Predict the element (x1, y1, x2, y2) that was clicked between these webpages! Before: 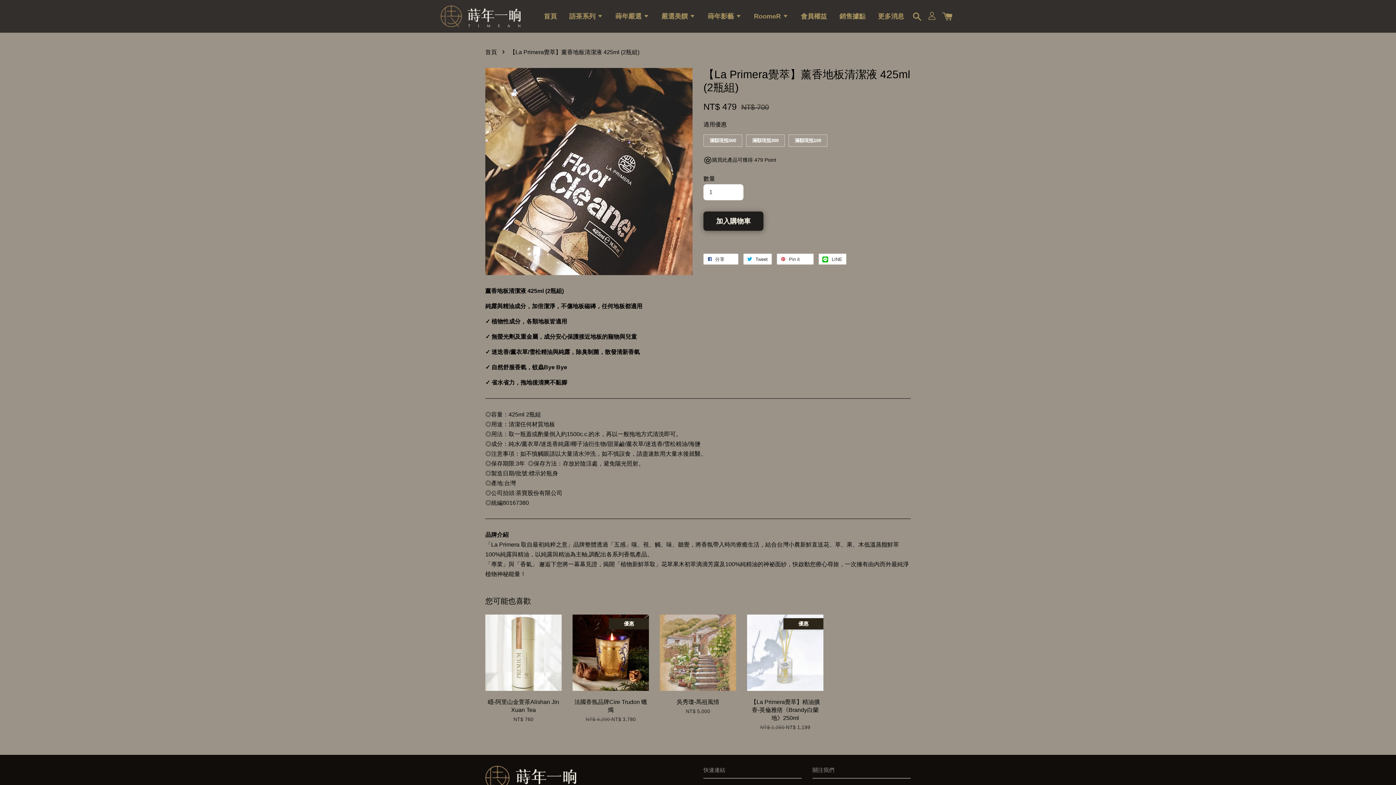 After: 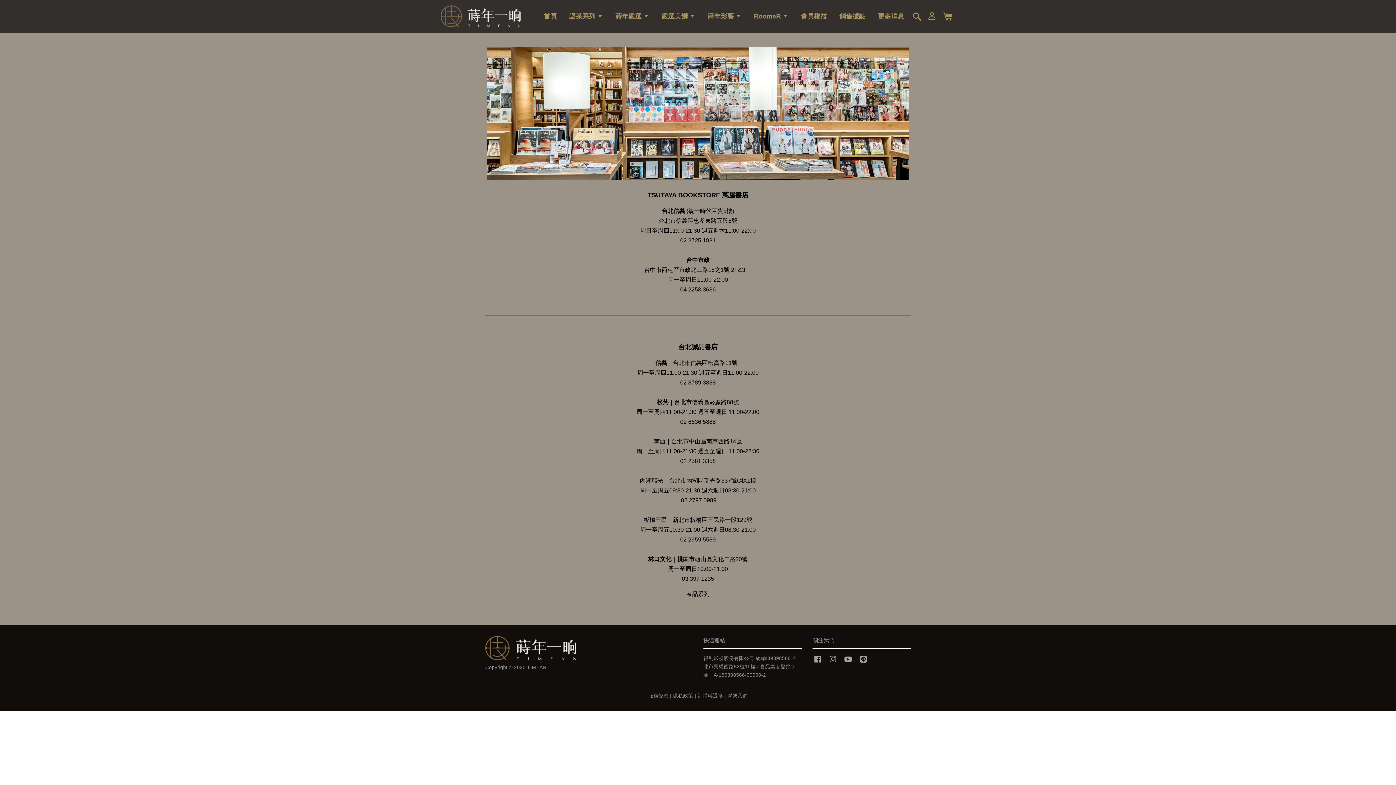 Action: label: 銷售據點 bbox: (834, 5, 871, 27)